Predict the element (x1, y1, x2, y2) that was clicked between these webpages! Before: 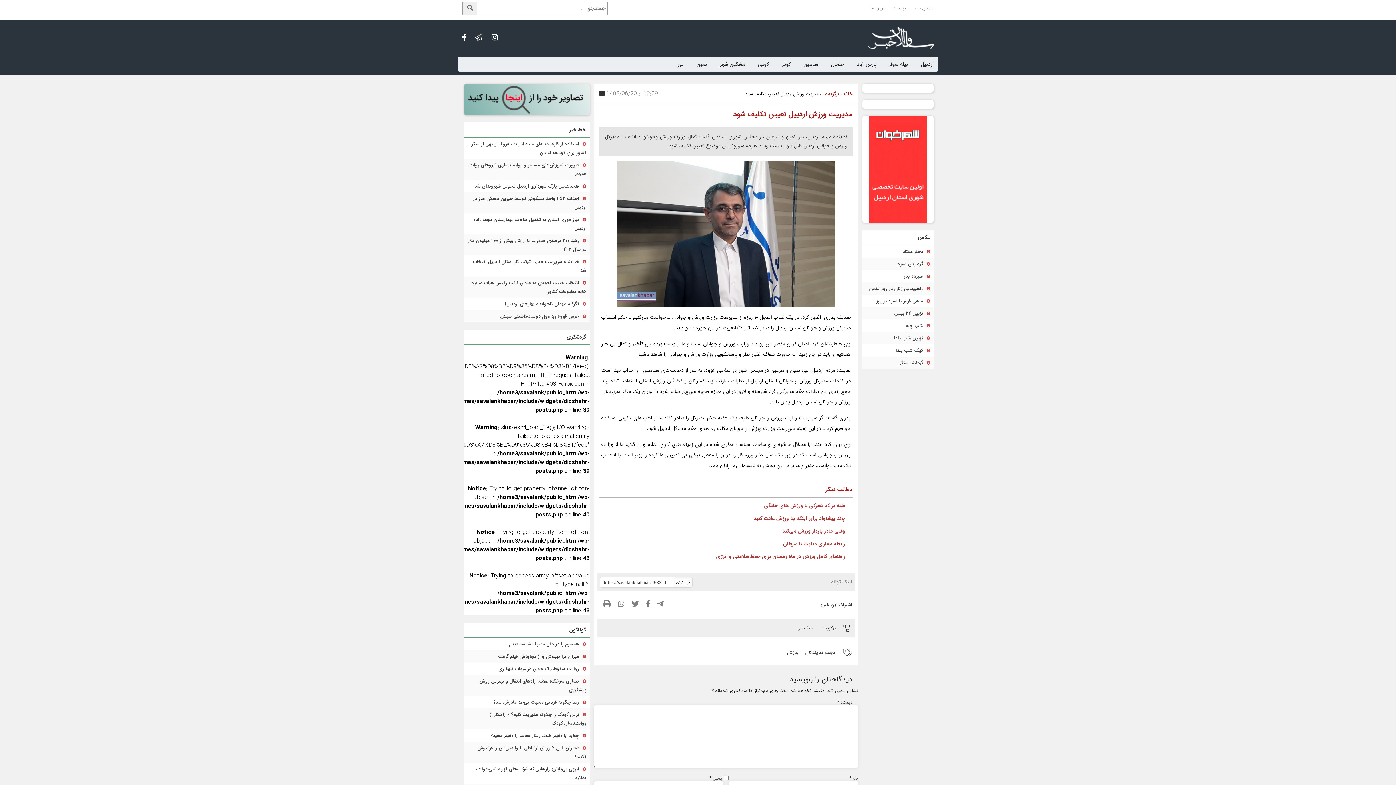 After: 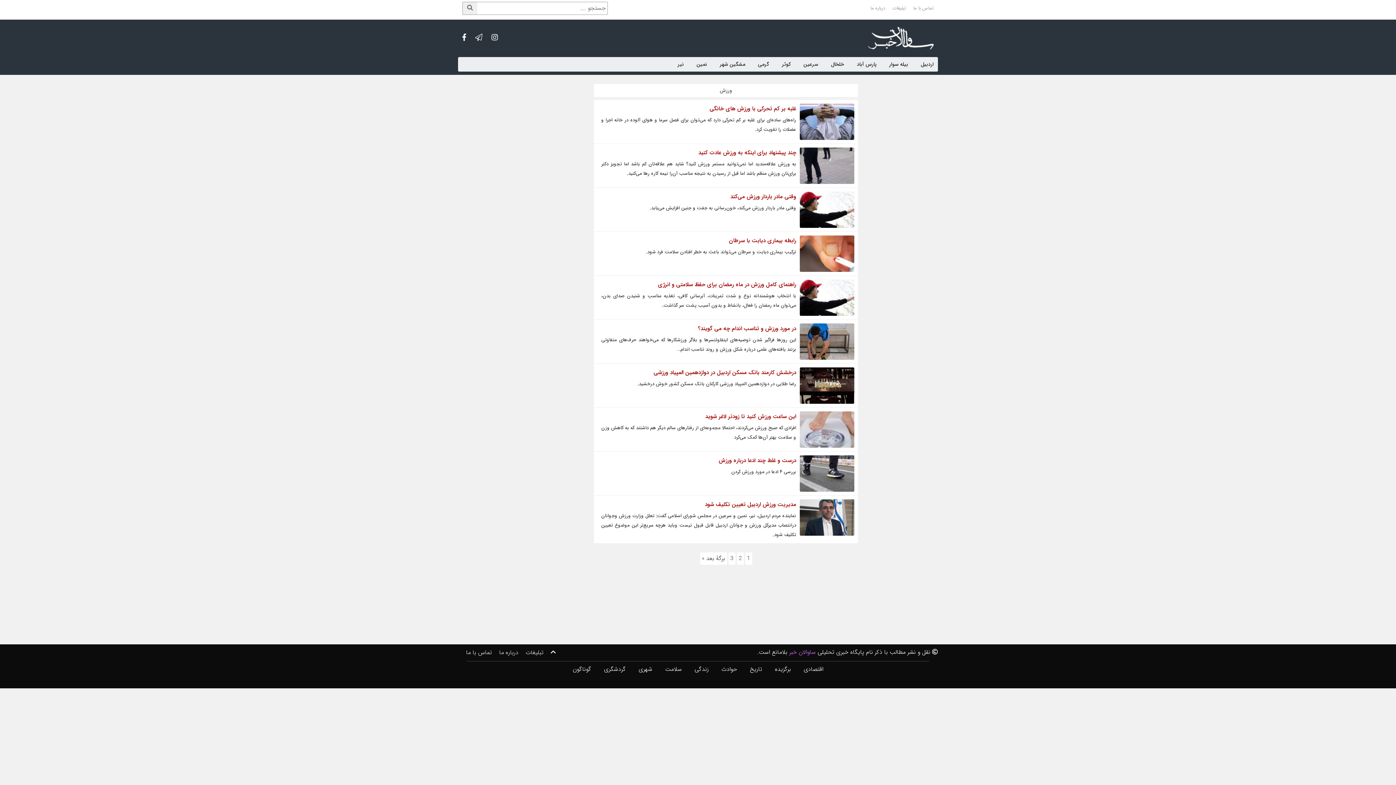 Action: label: ورزش bbox: (787, 649, 798, 656)